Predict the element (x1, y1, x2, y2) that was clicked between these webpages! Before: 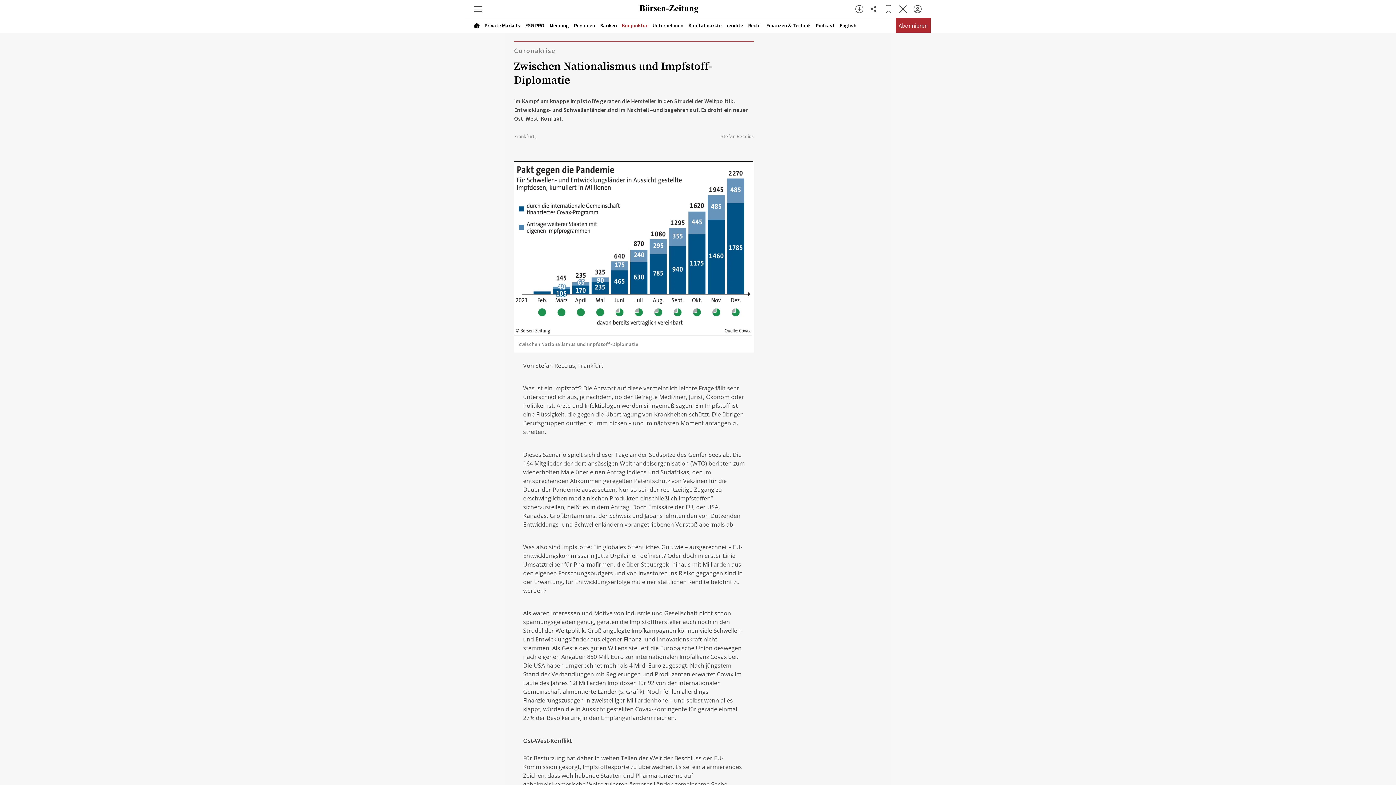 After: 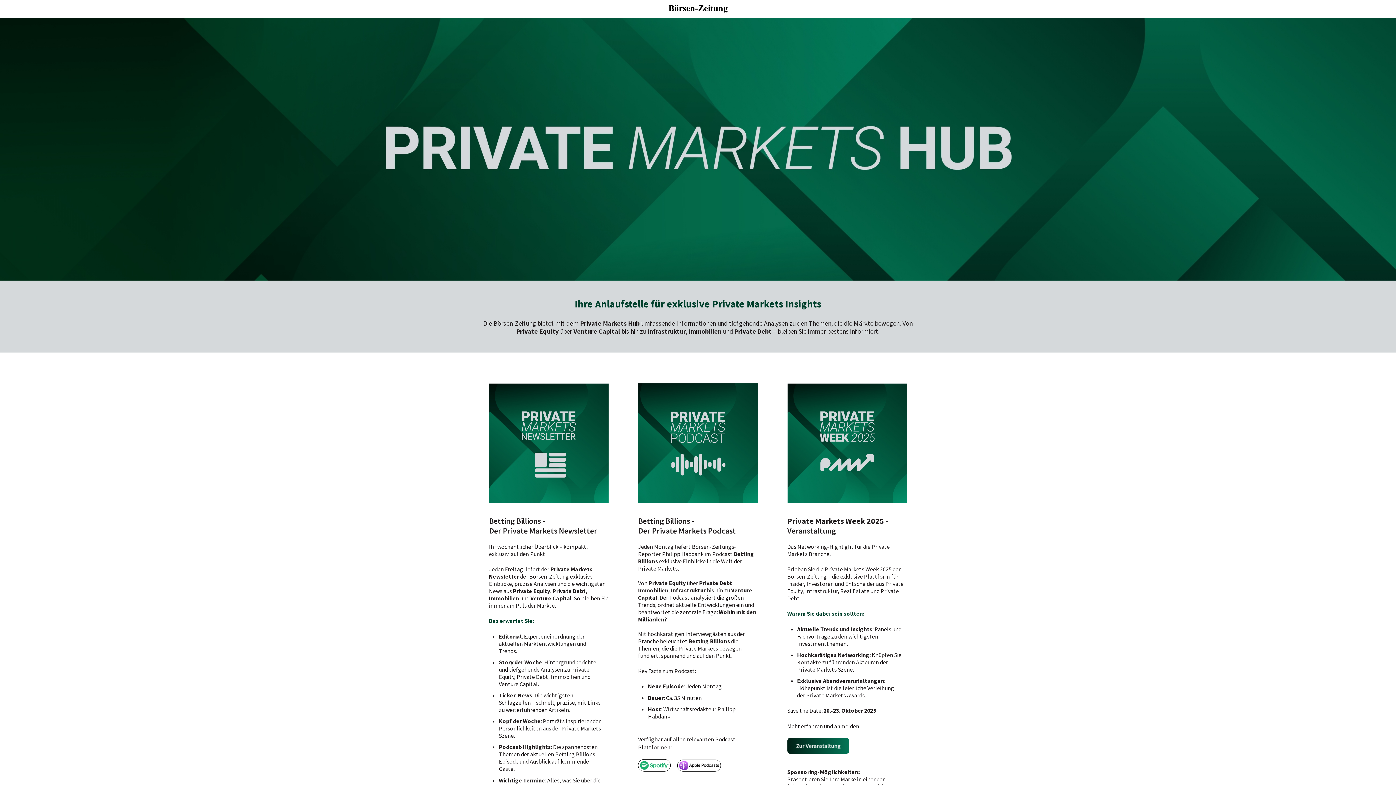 Action: bbox: (482, 19, 522, 30) label: Private Markets